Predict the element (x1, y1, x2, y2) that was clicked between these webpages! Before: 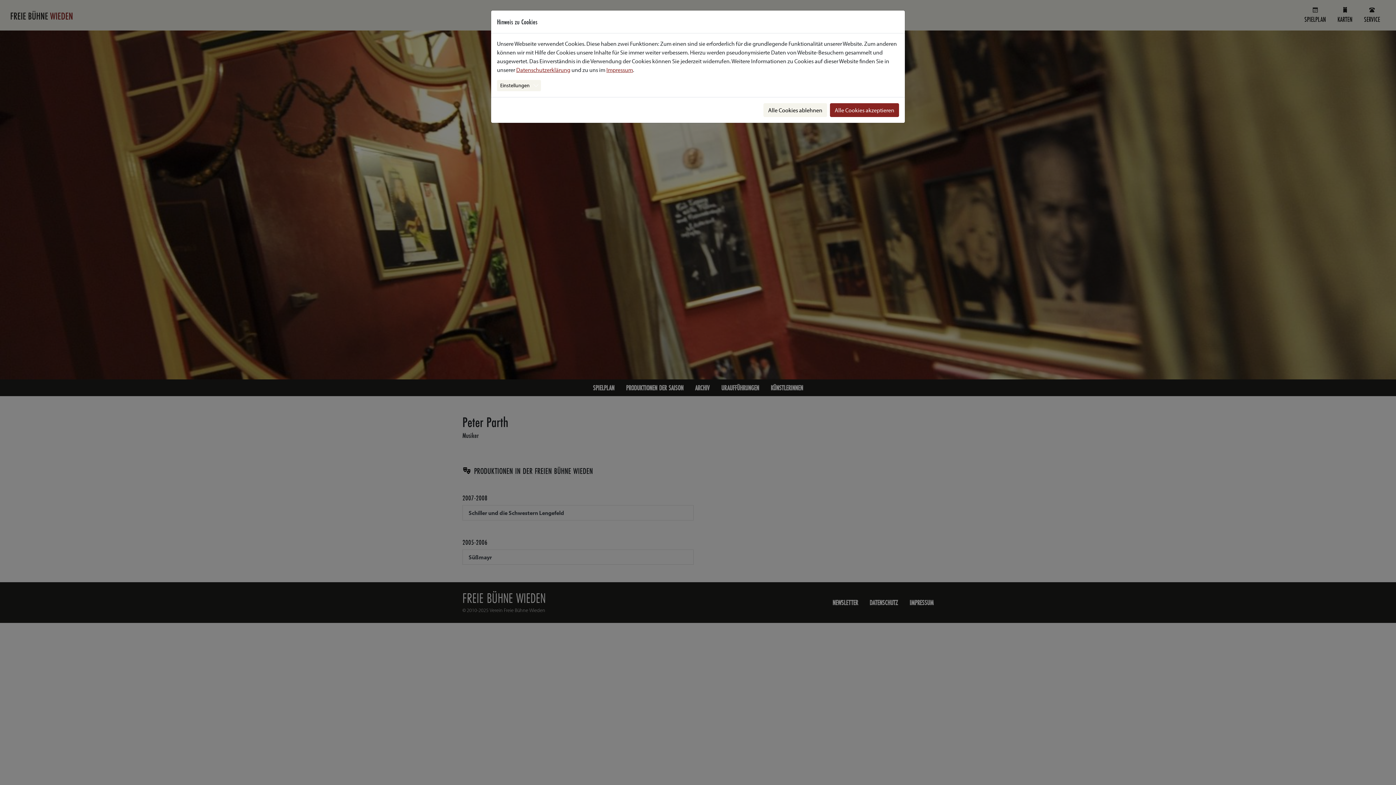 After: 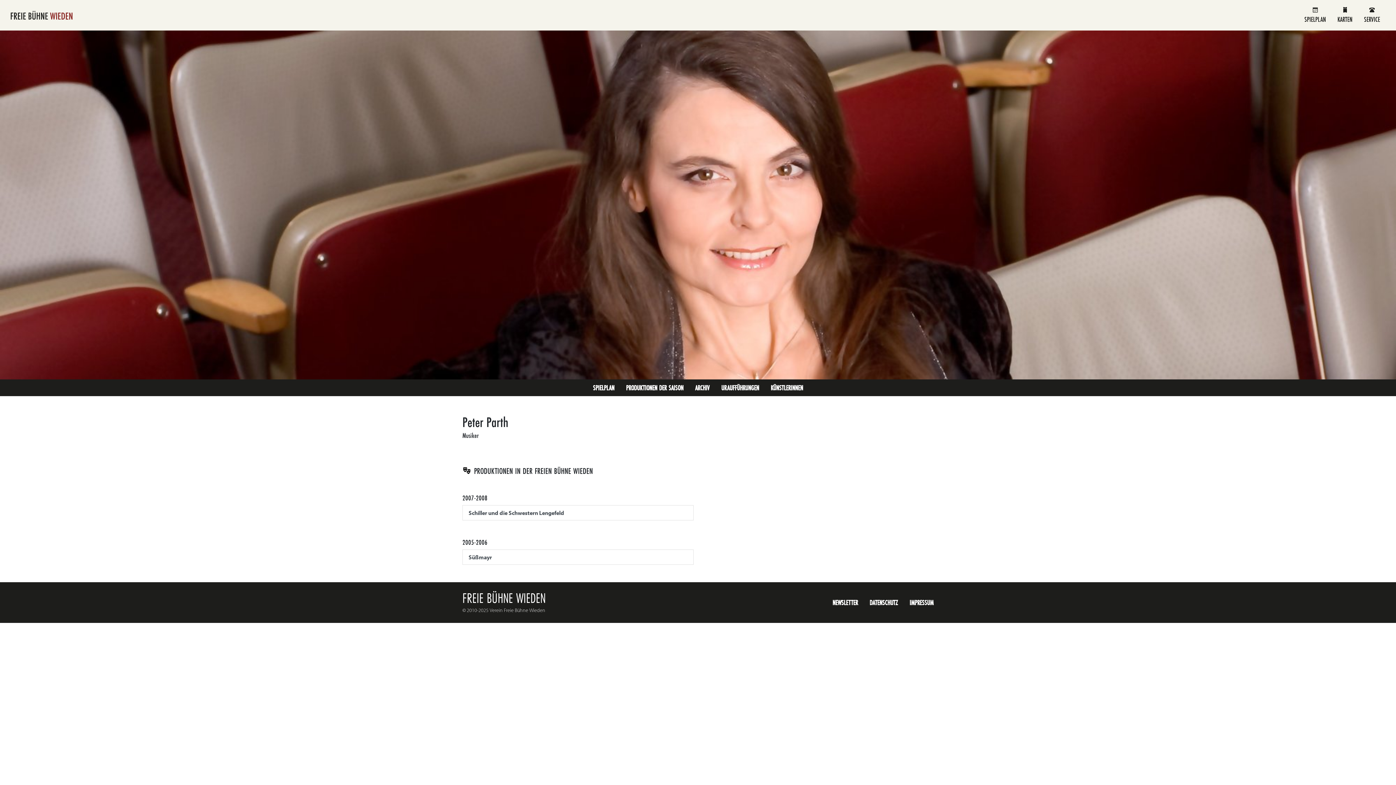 Action: label: Alle Cookies ablehnen bbox: (763, 103, 827, 117)